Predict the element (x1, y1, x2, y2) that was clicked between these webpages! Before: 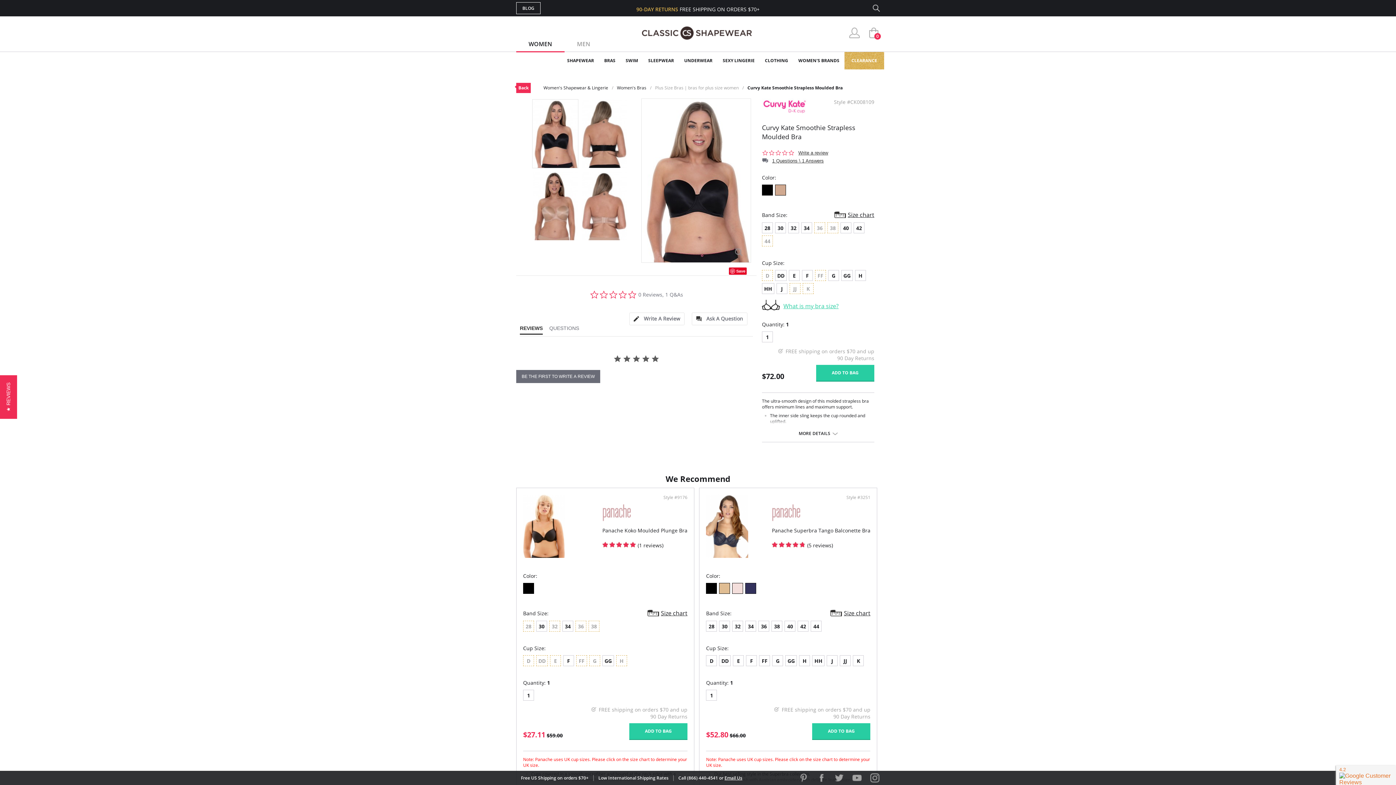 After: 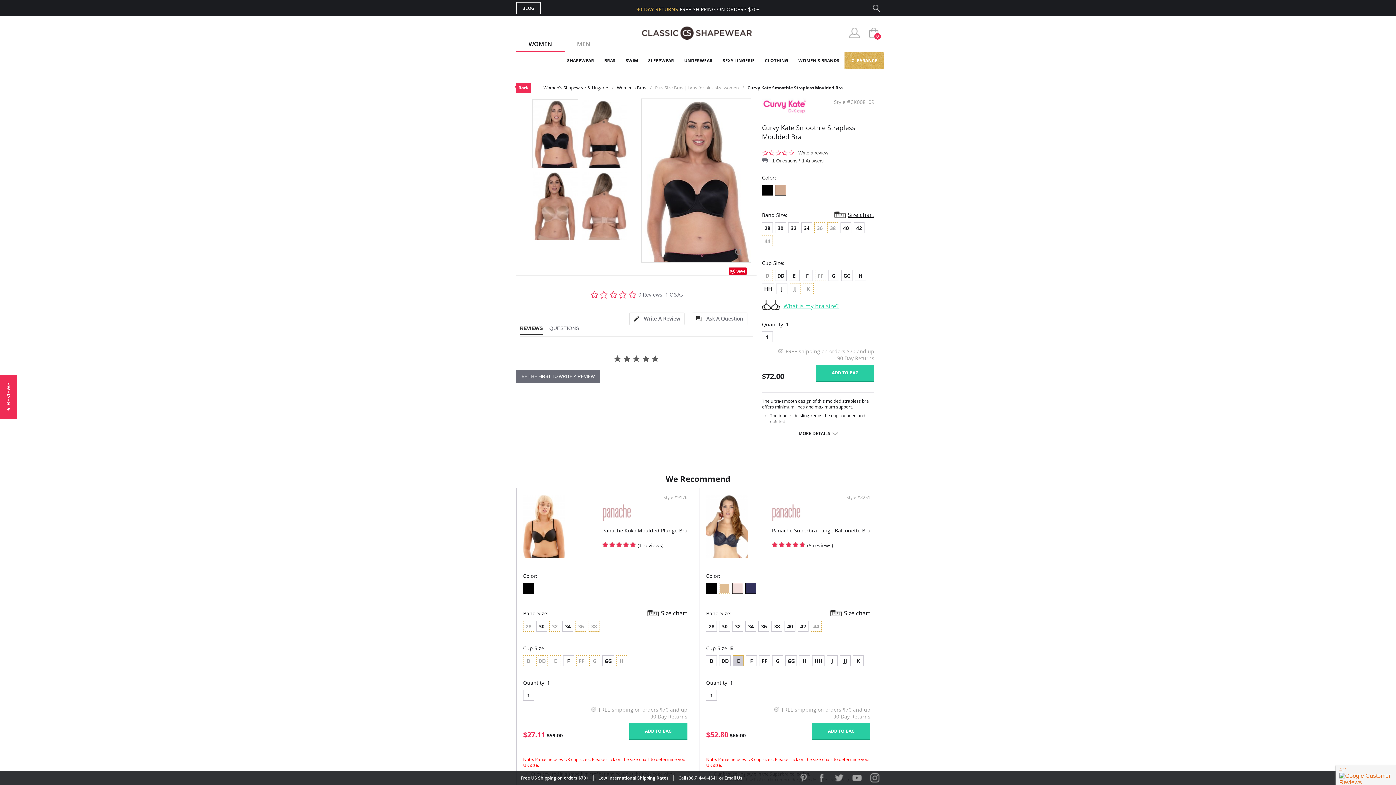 Action: label: E bbox: (733, 655, 744, 666)